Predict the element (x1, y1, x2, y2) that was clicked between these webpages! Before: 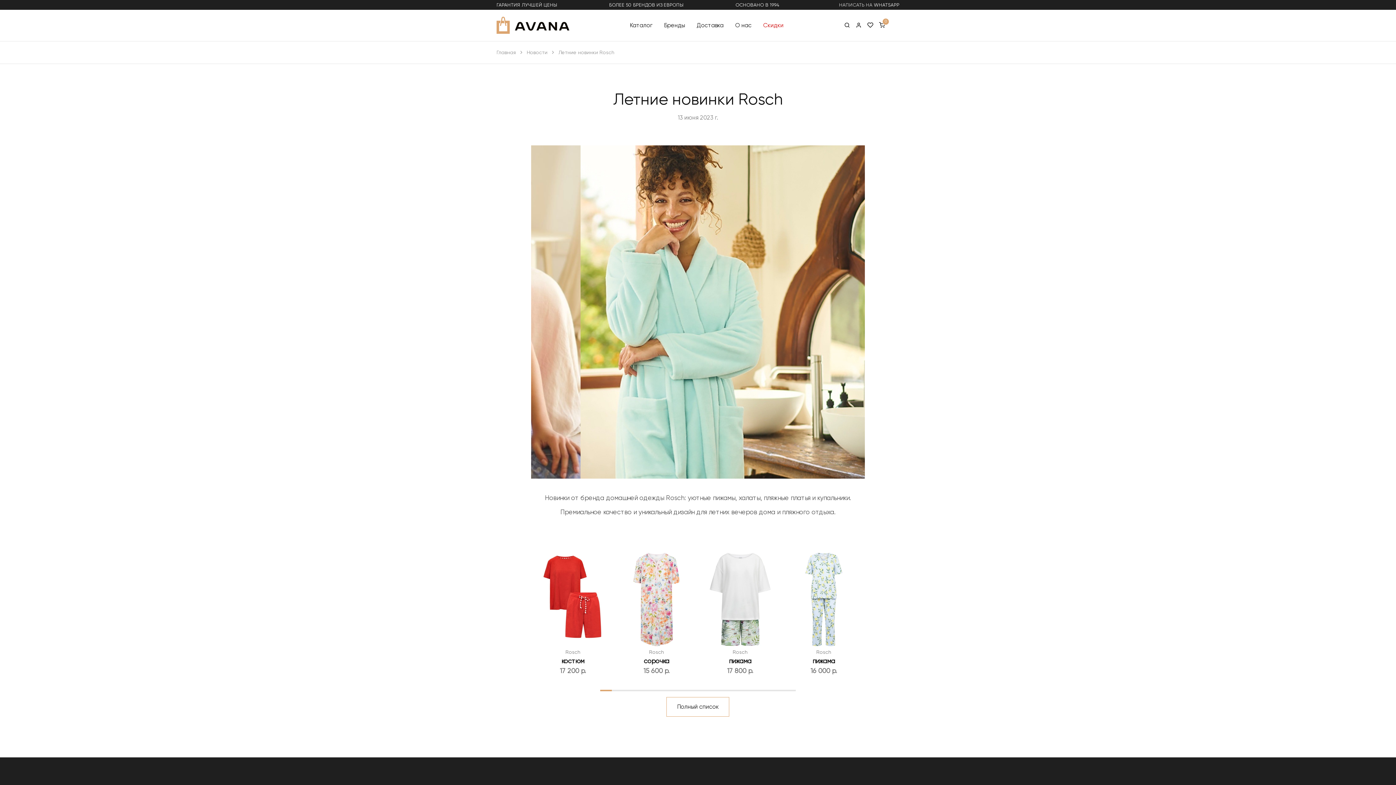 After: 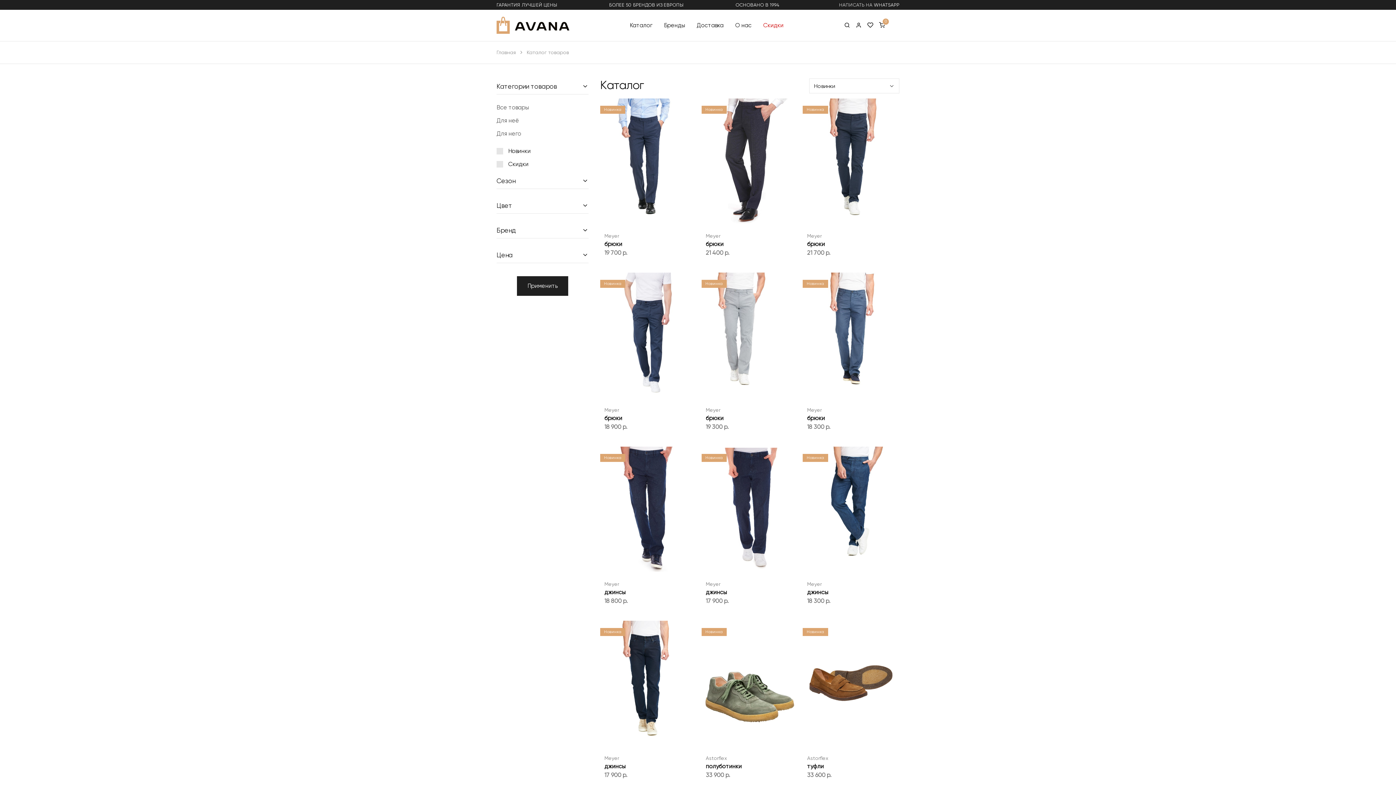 Action: bbox: (624, 18, 658, 32) label: Каталог